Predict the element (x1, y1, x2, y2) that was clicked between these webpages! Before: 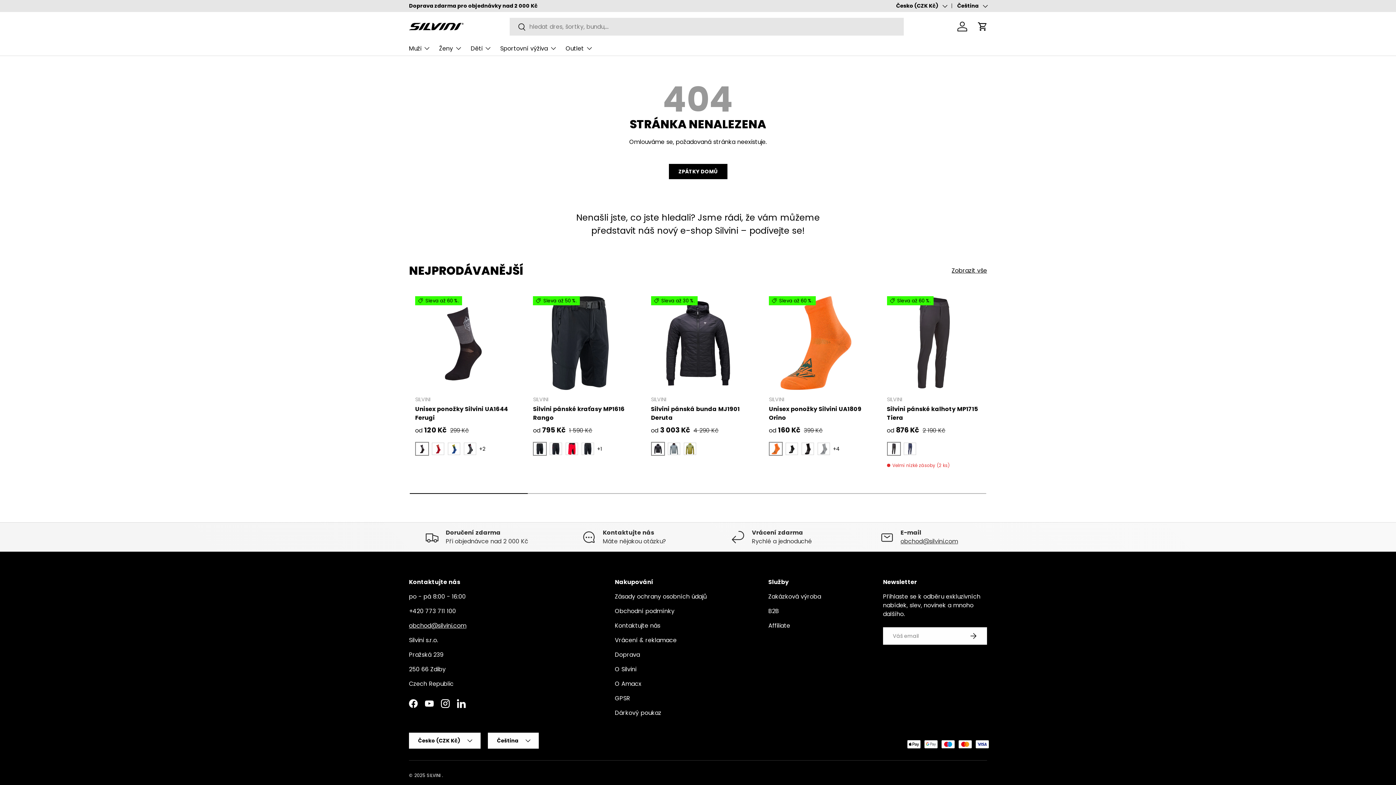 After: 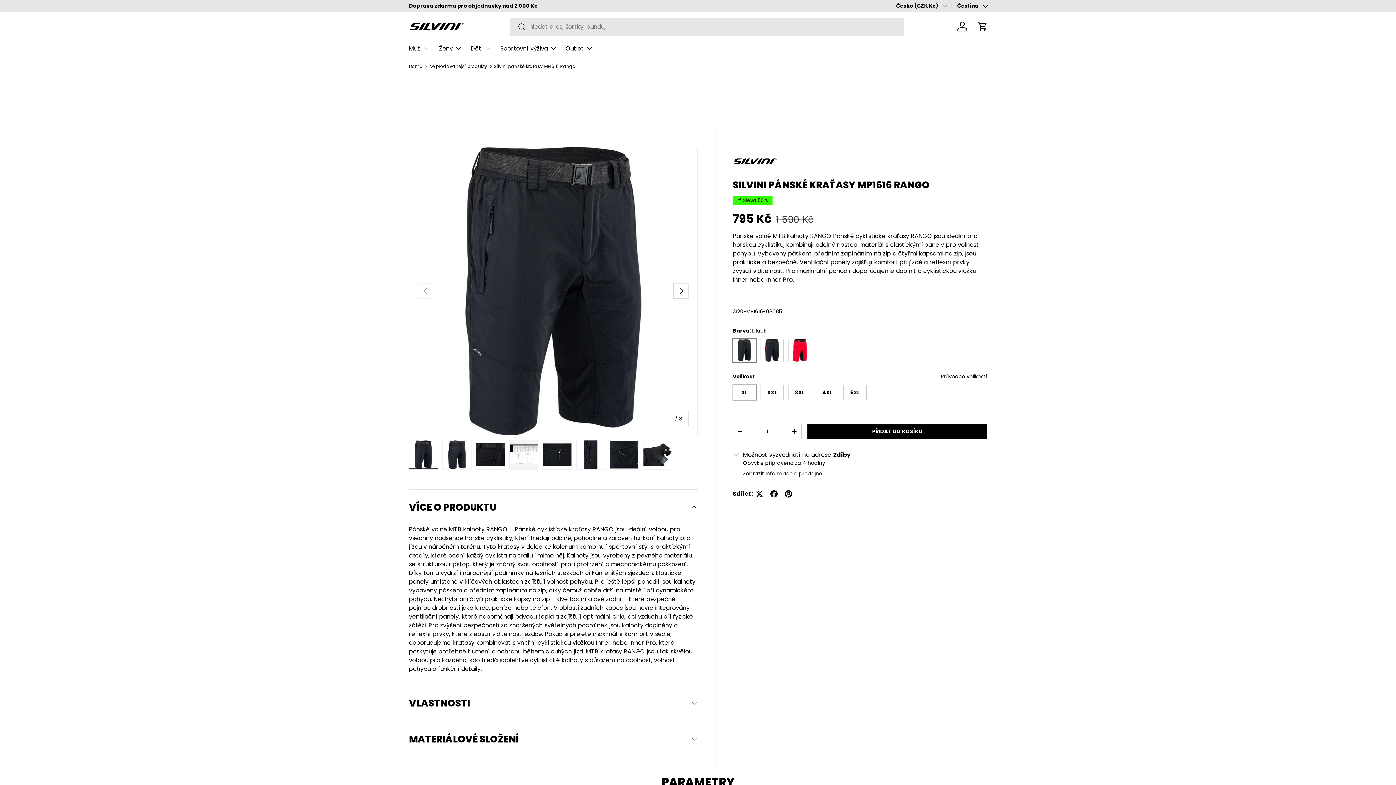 Action: bbox: (533, 296, 627, 390) label: Silvini pánské kraťasy MP1616 Rango